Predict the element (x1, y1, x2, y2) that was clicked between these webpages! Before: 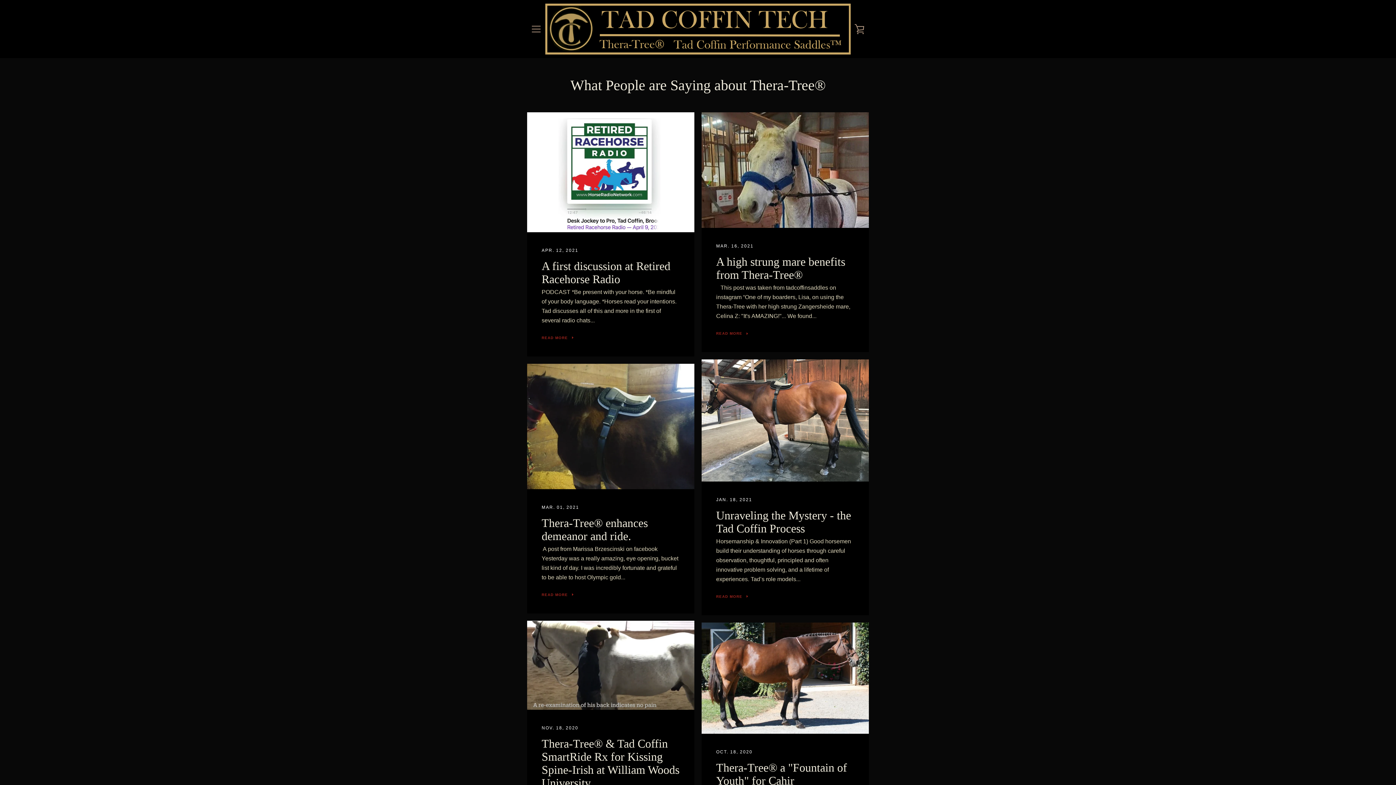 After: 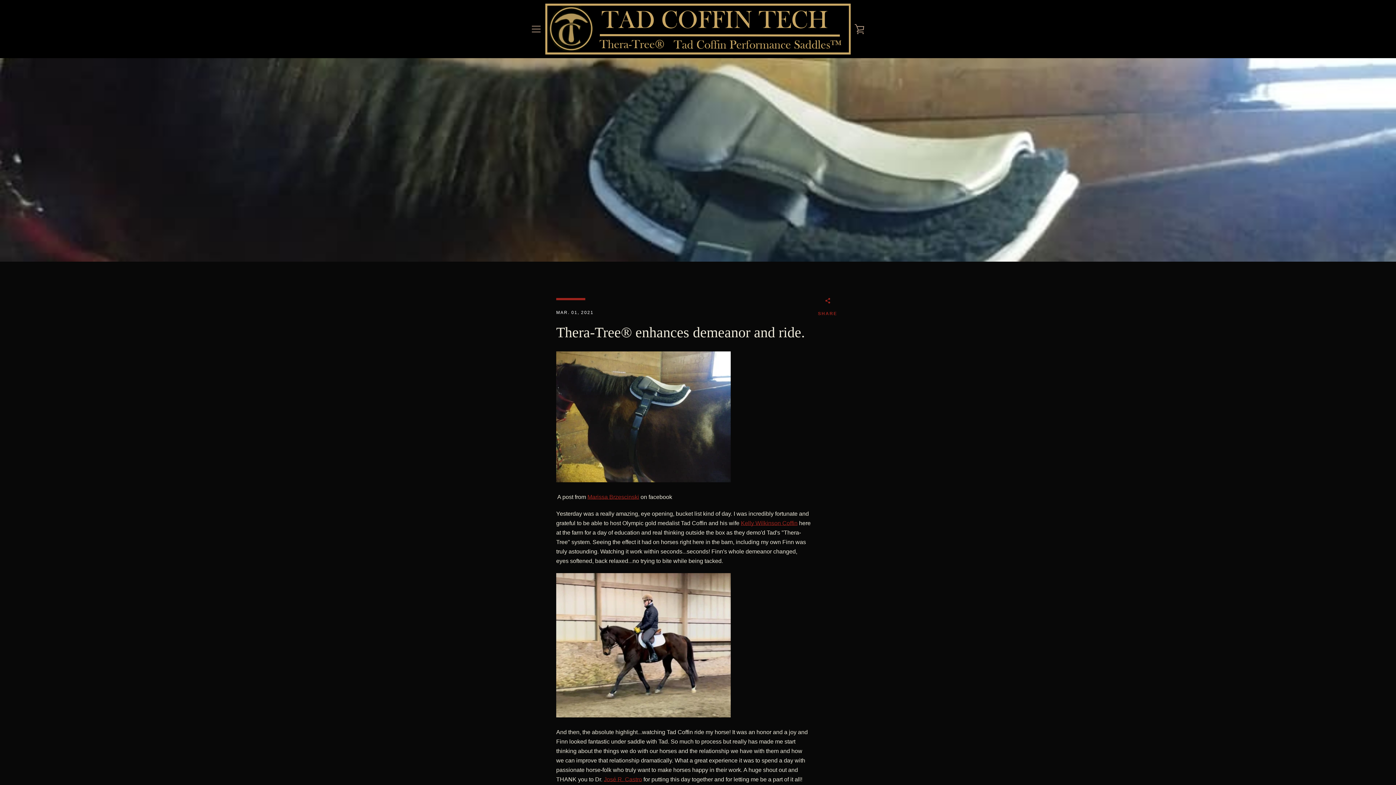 Action: label: MAR. 01, 2021
Thera-Tree® enhances demeanor and ride.
 A post from Marissa Brzescinski on facebook Yesterday was a really amazing, eye opening, bucket list kind of day. I was incredibly fortunate and grateful to be able to host Olympic gold...
READ MORE bbox: (527, 363, 694, 613)